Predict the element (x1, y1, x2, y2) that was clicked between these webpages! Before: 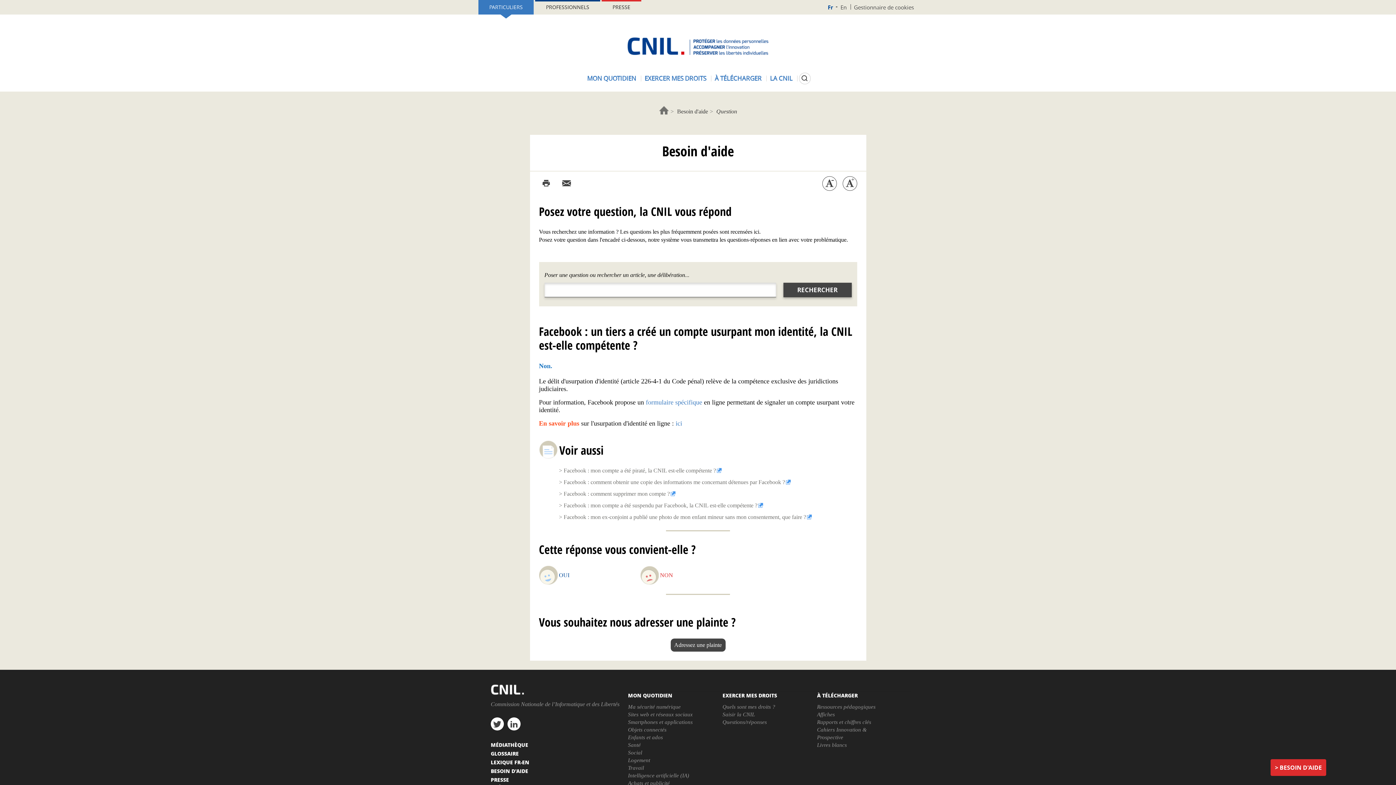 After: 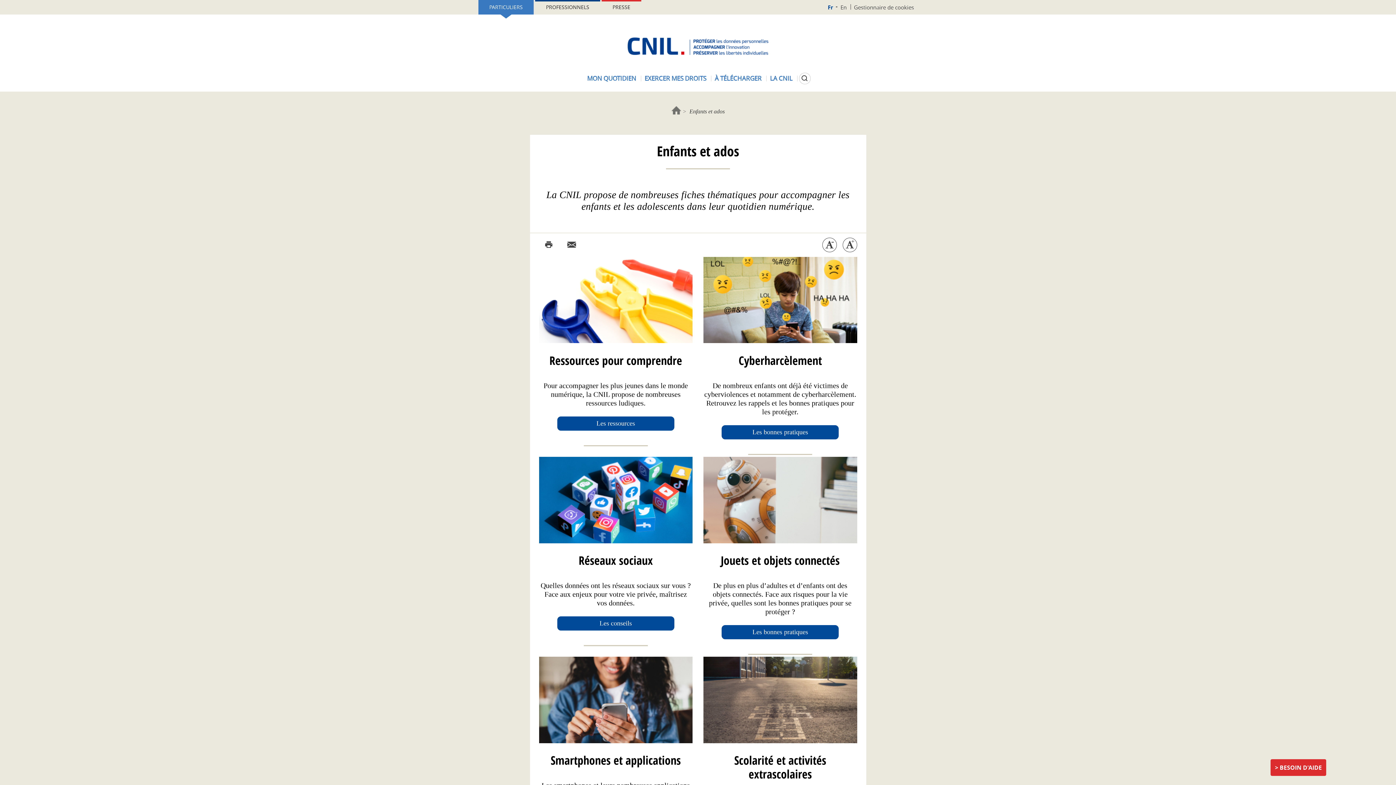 Action: label: Enfants et ados bbox: (628, 735, 663, 740)